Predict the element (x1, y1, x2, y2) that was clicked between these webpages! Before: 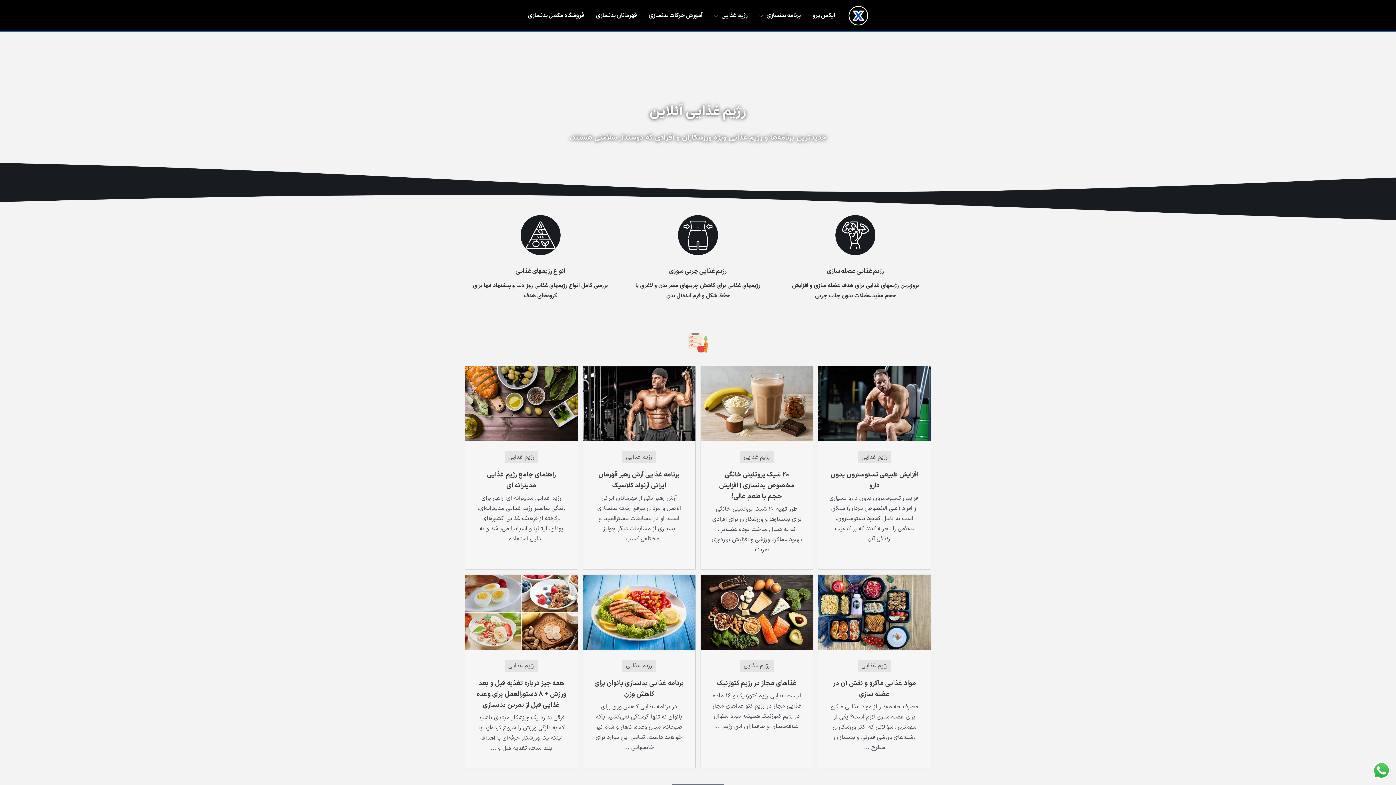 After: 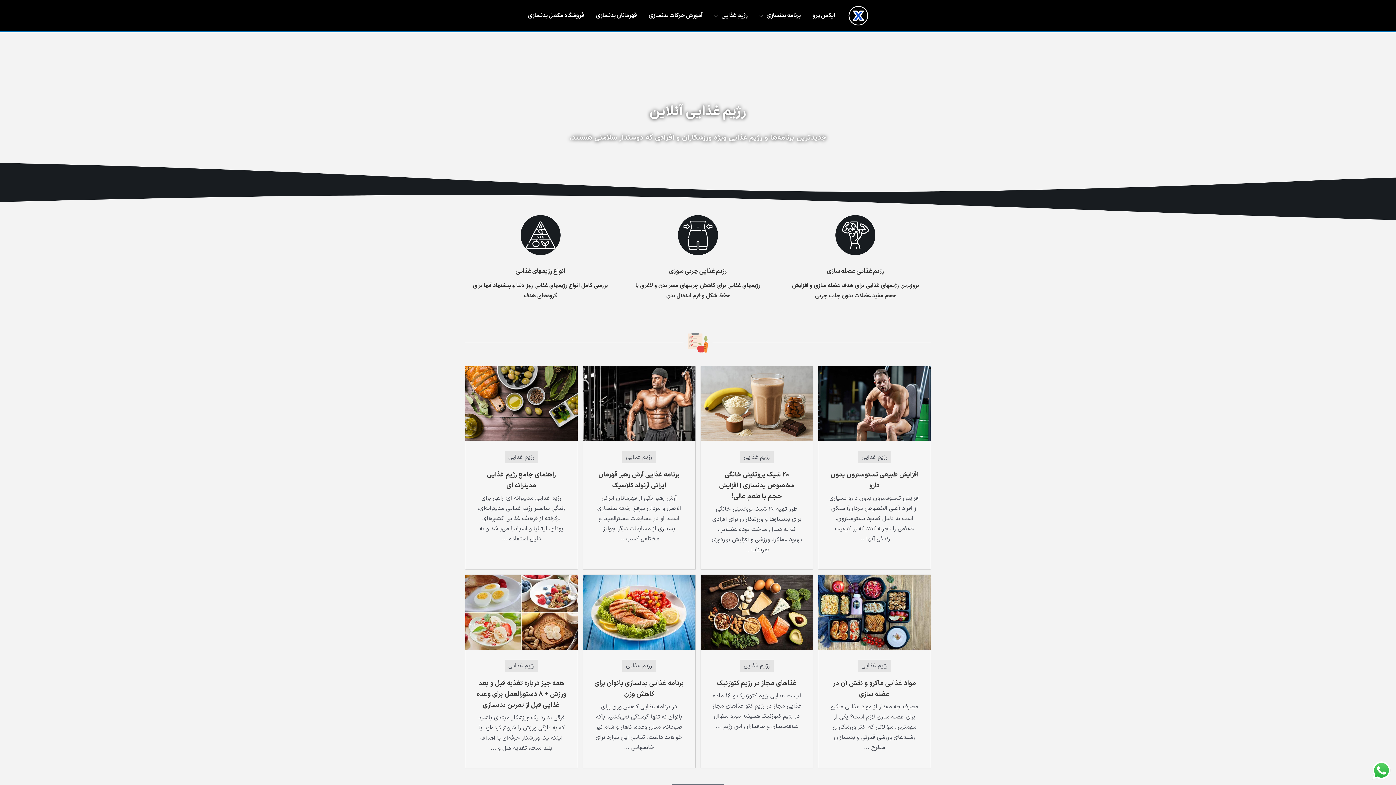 Action: label: Link Complete Box bbox: (818, 575, 930, 768)